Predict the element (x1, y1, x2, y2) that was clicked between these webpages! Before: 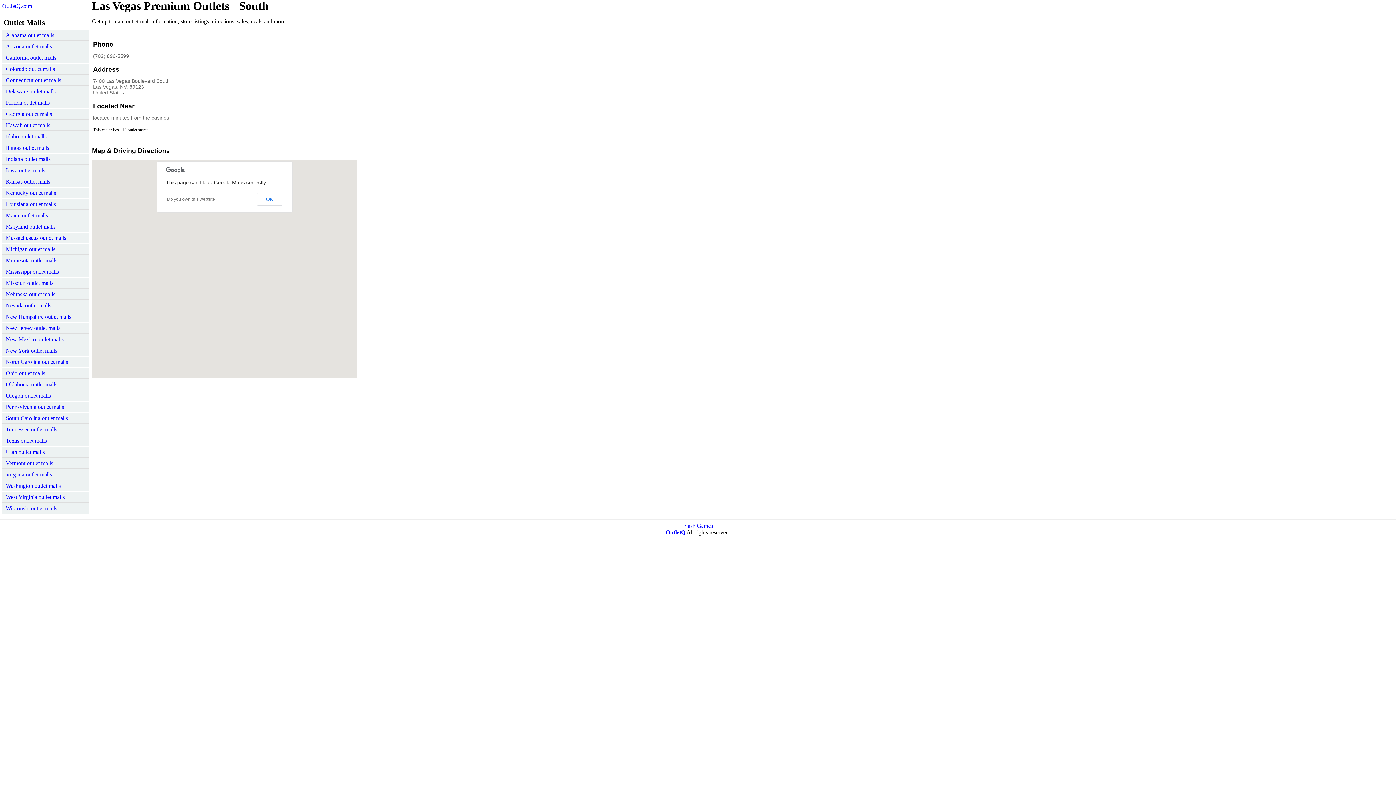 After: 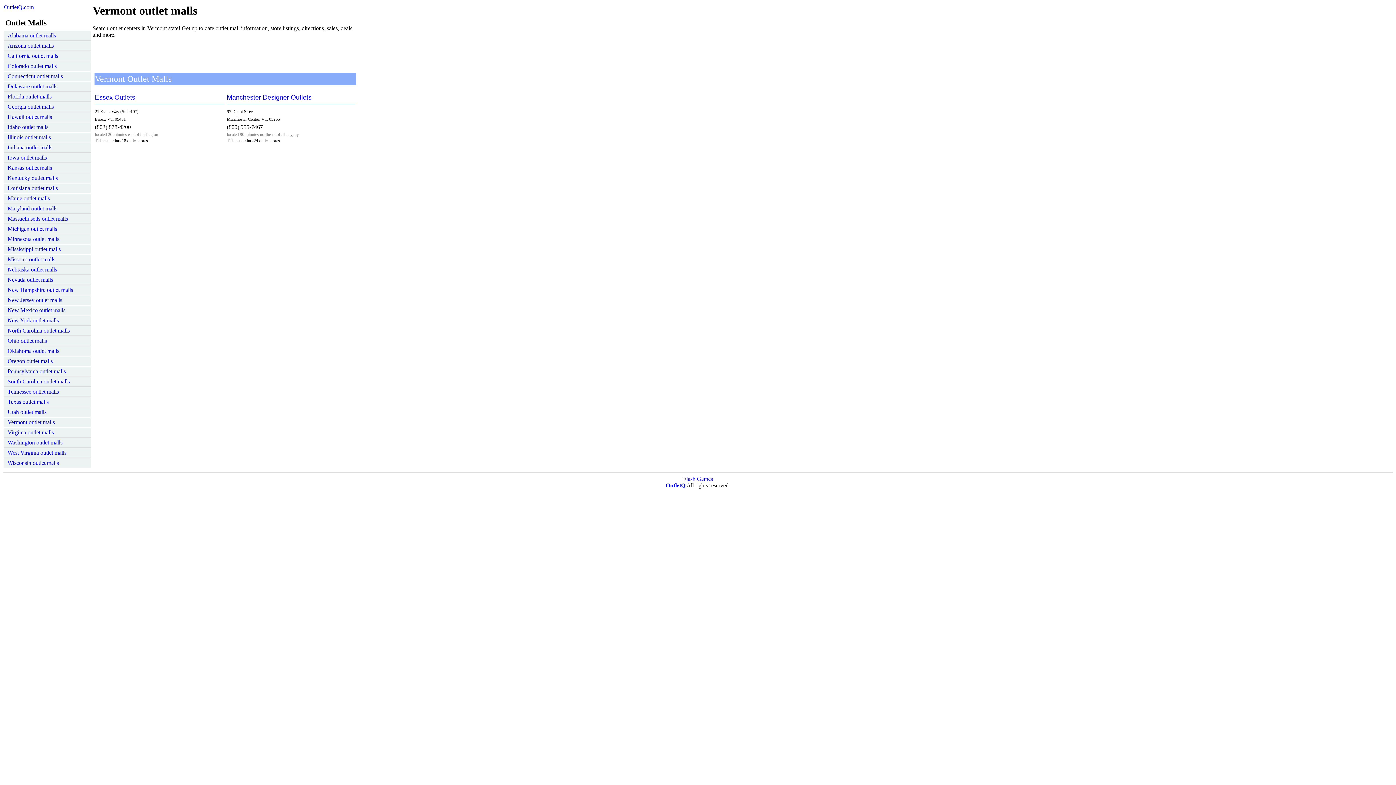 Action: bbox: (2, 457, 89, 469) label: Vermont outlet malls